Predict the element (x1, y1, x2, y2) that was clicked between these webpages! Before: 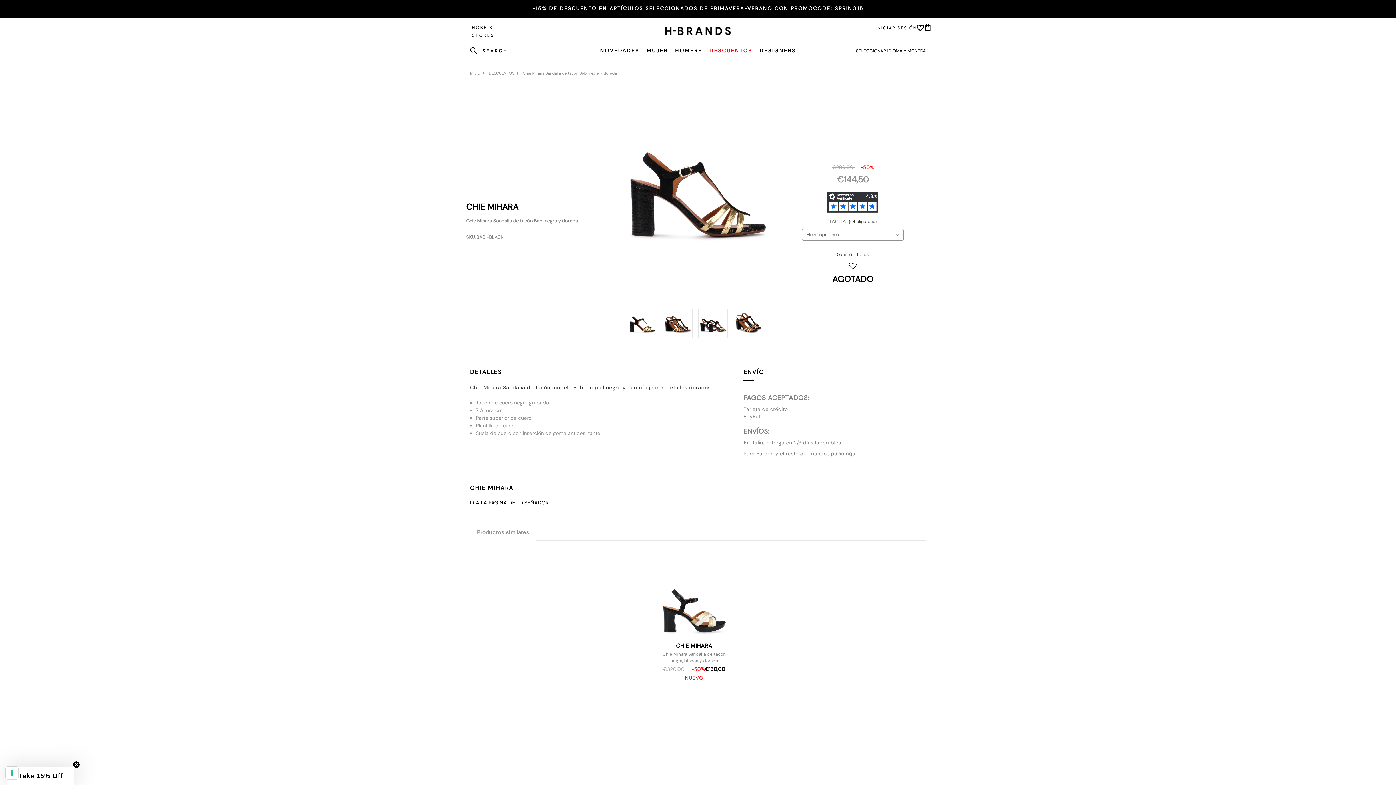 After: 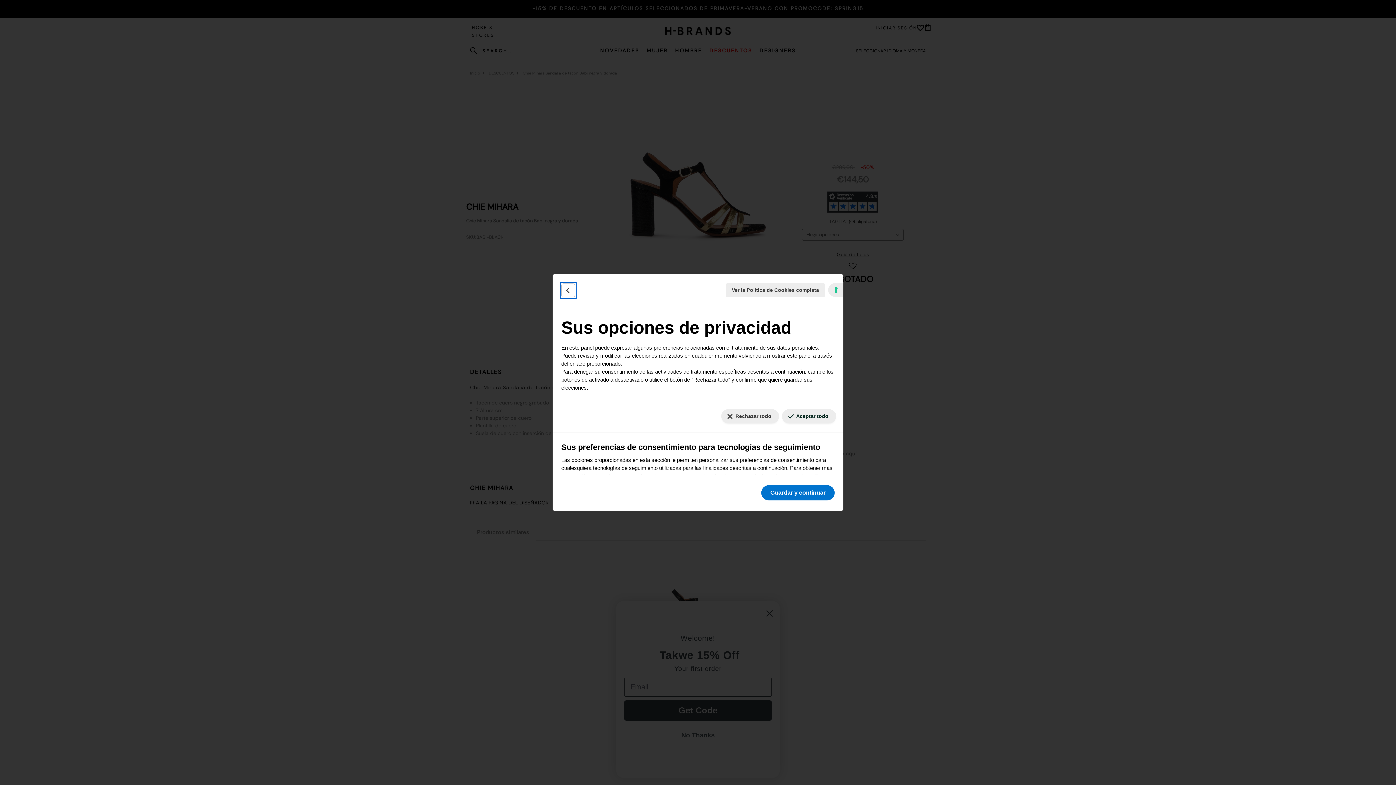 Action: label: Sus preferencias de consentimiento para tecnologías de seguimiento bbox: (5, 767, 18, 779)